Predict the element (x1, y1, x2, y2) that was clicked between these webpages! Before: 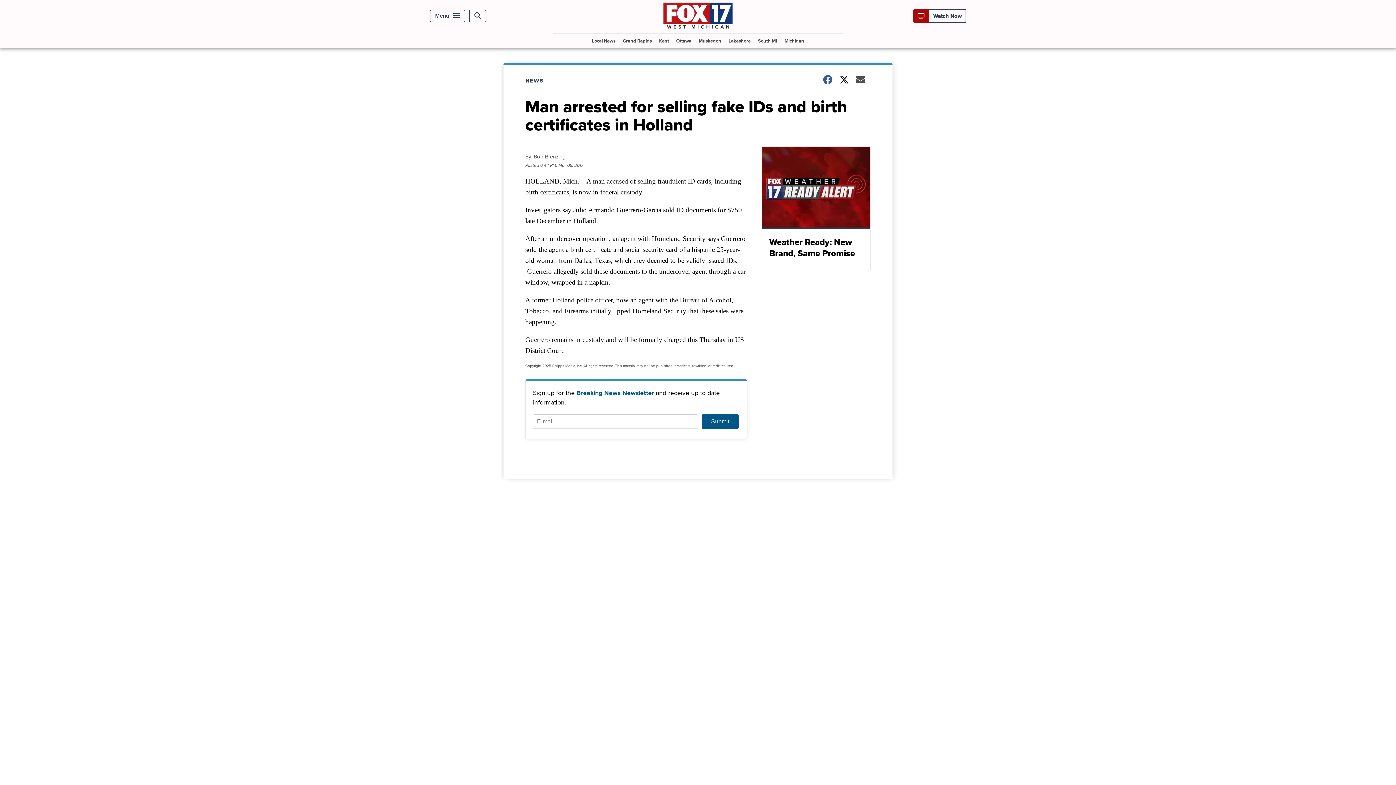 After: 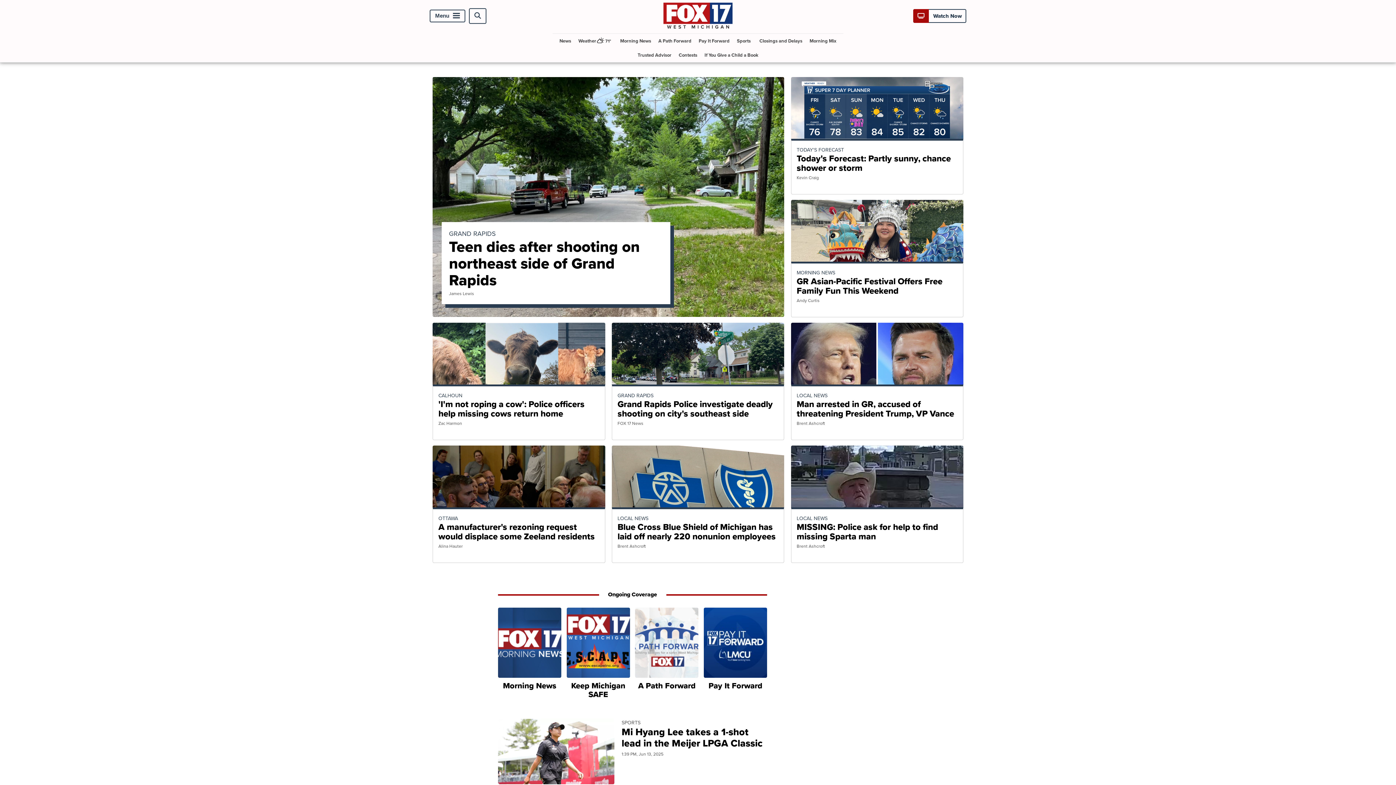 Action: bbox: (663, 22, 732, 30)